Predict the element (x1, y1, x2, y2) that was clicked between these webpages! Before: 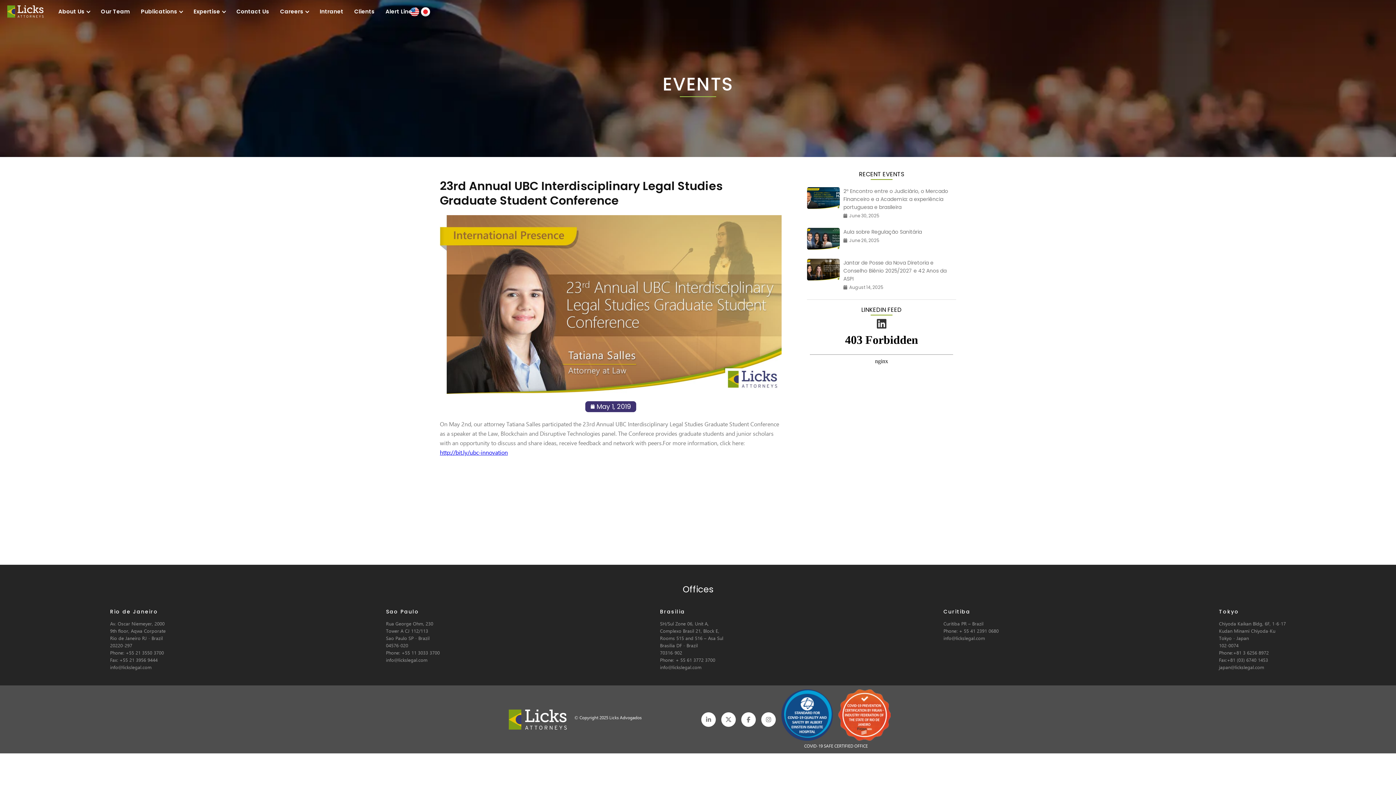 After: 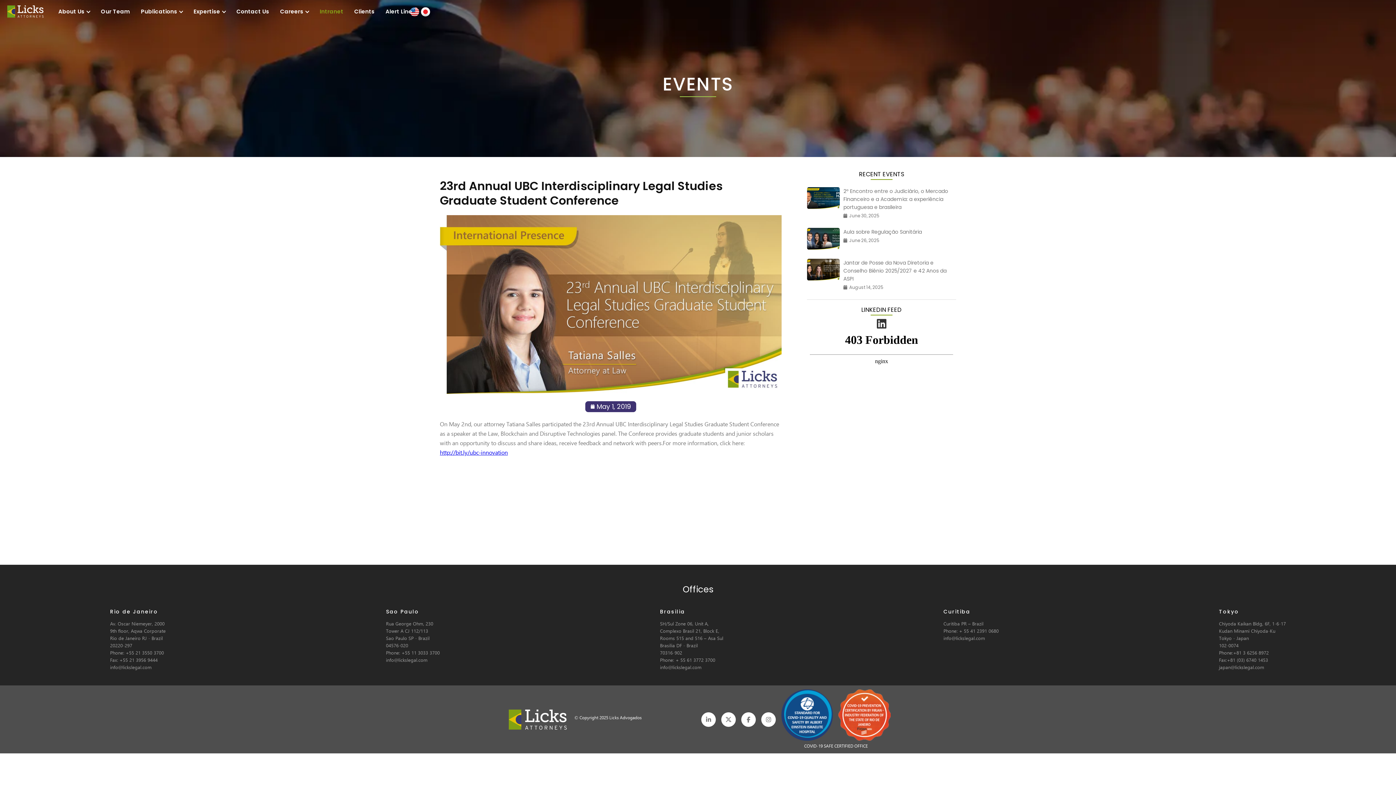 Action: label: Intranet bbox: (314, 0, 348, 22)